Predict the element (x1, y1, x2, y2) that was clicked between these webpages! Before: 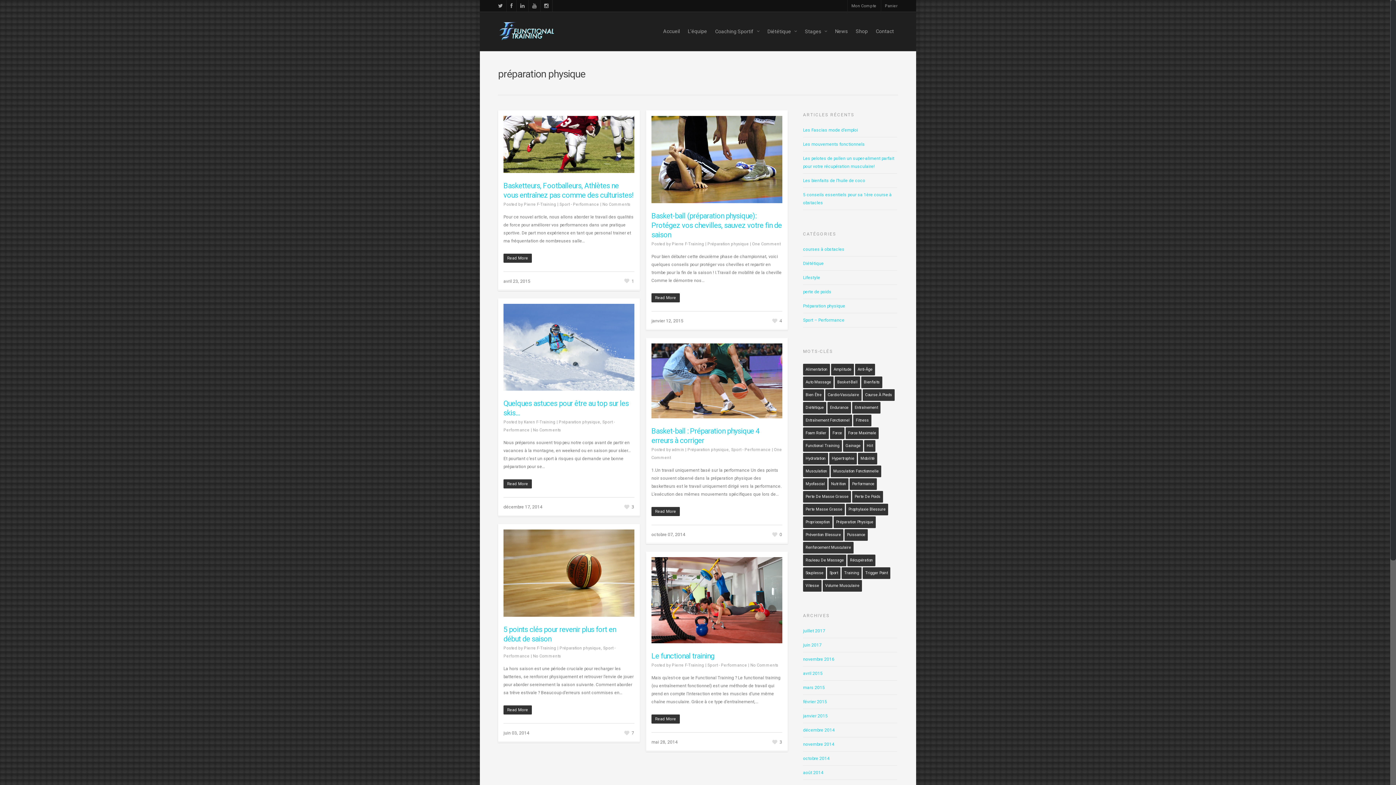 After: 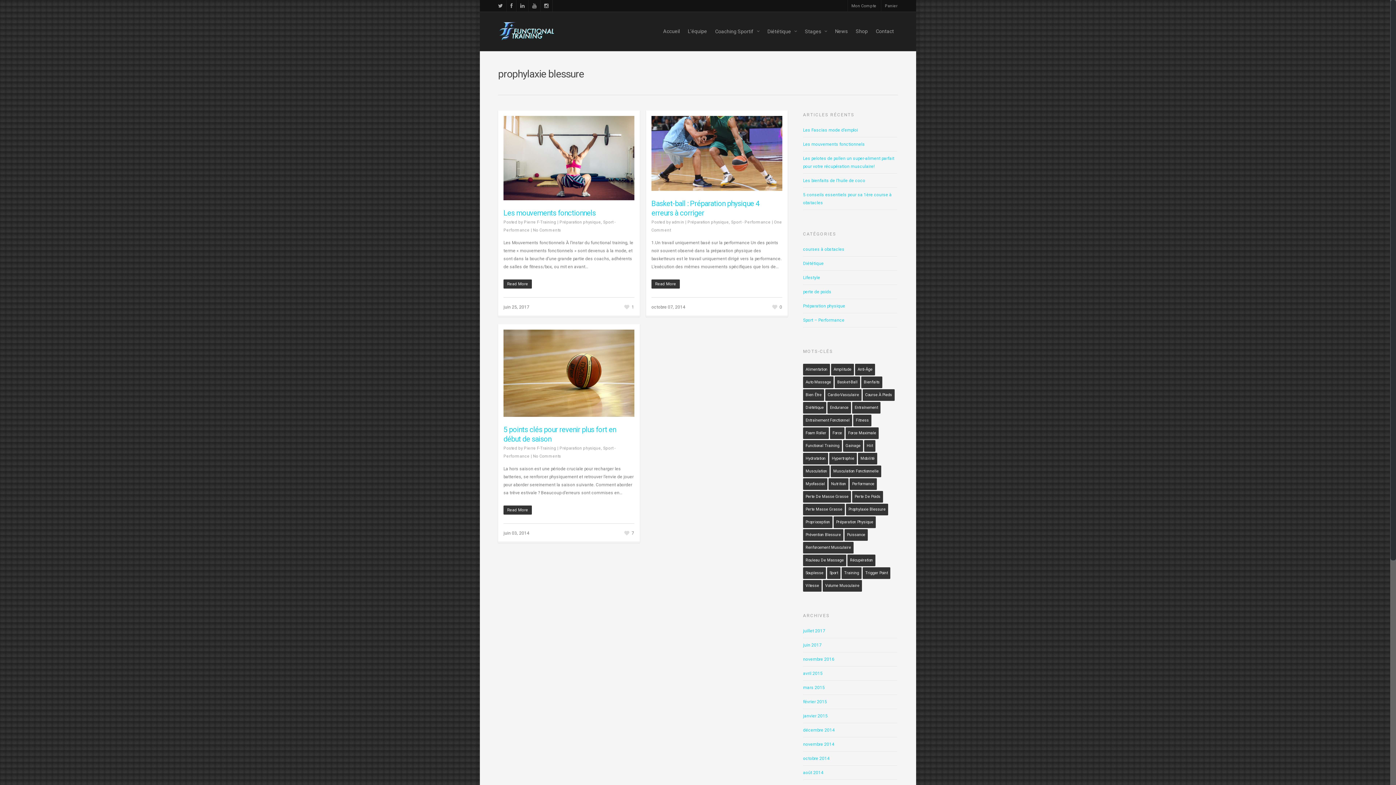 Action: bbox: (846, 504, 888, 515) label: Prophylaxie Blessure